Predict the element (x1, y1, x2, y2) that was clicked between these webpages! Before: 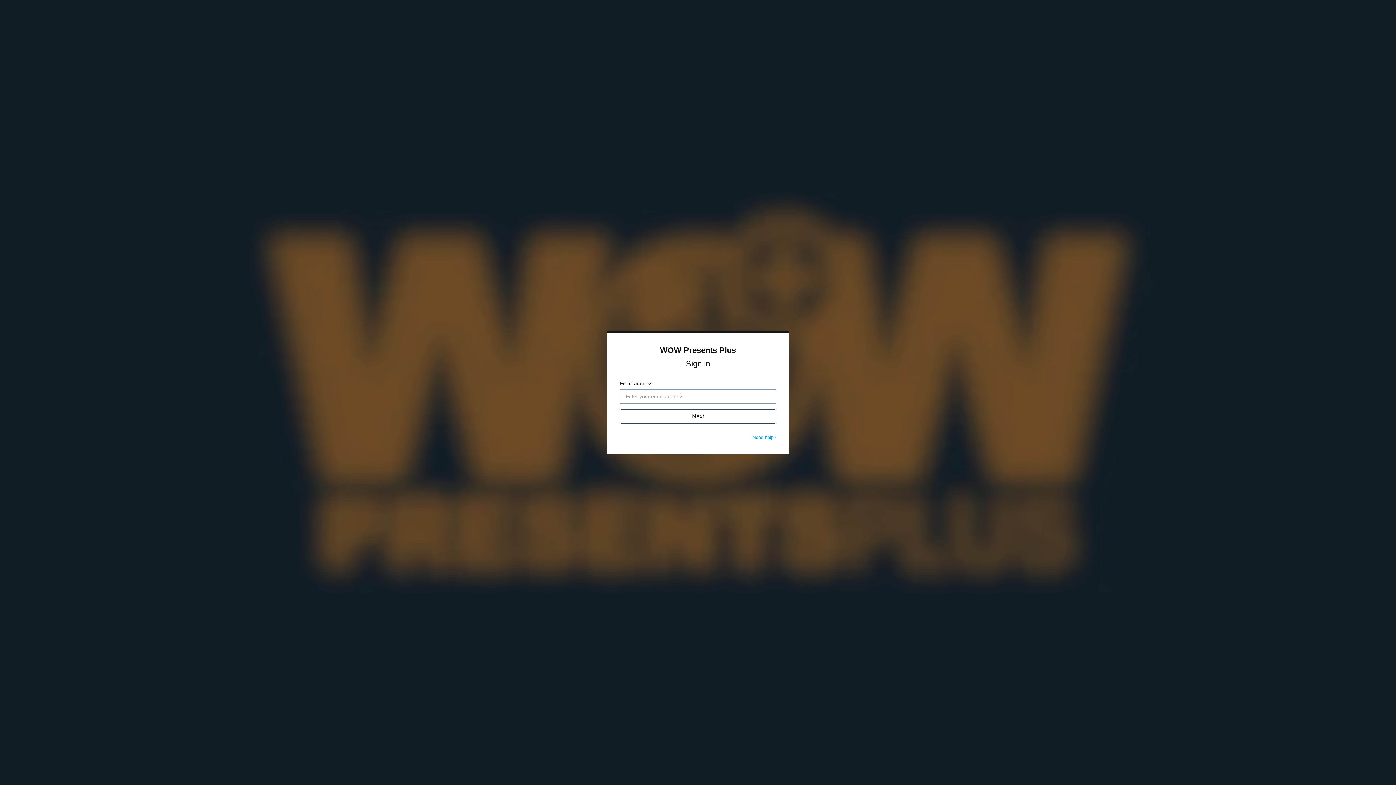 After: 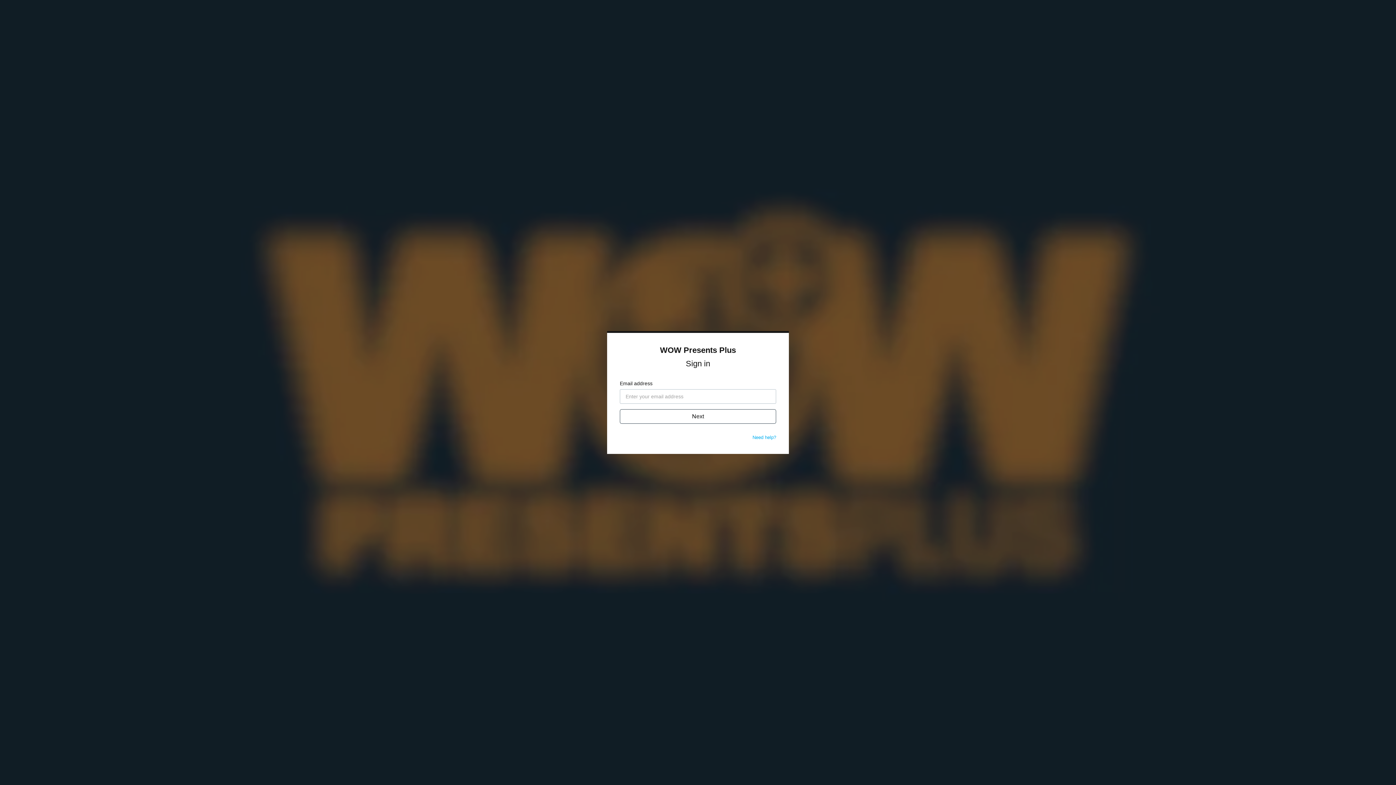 Action: bbox: (752, 434, 776, 440) label: Need help?